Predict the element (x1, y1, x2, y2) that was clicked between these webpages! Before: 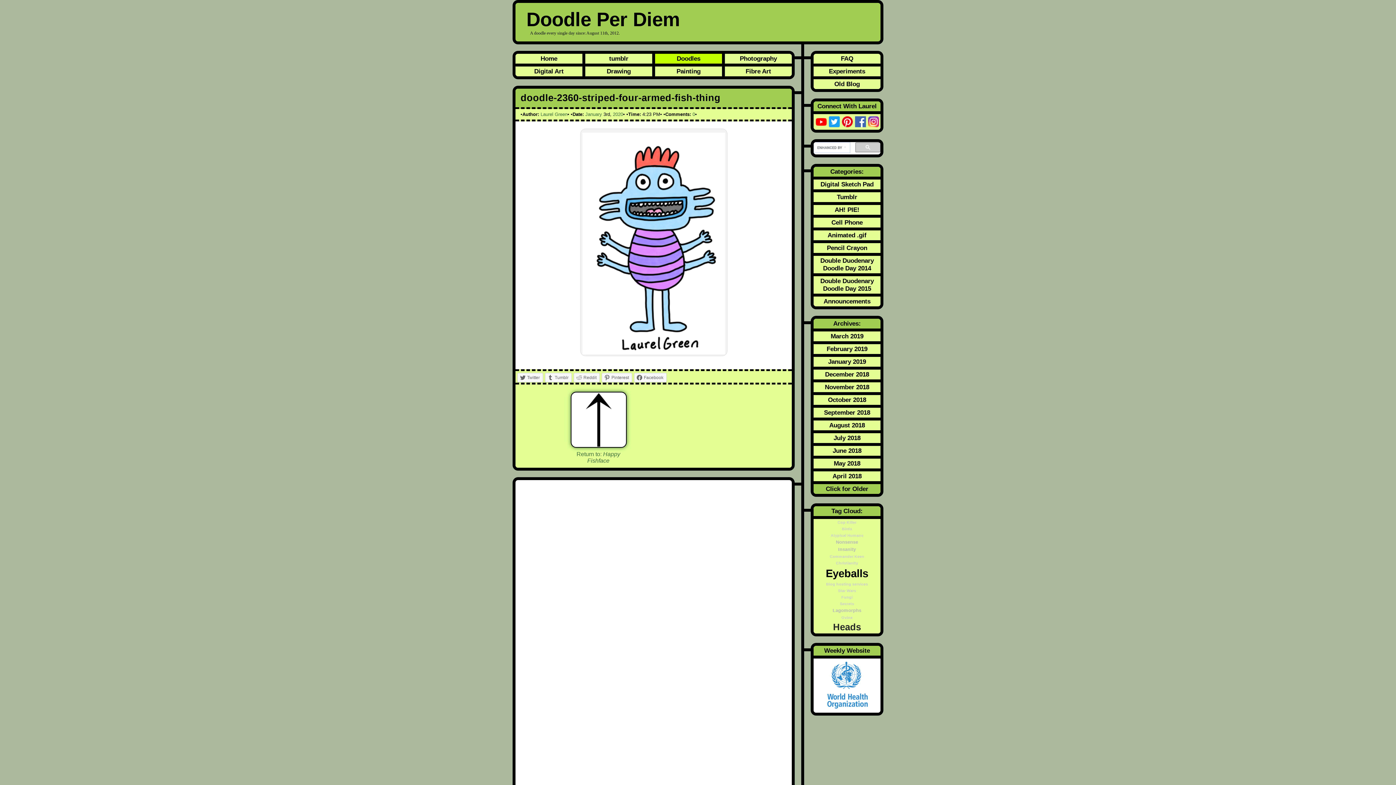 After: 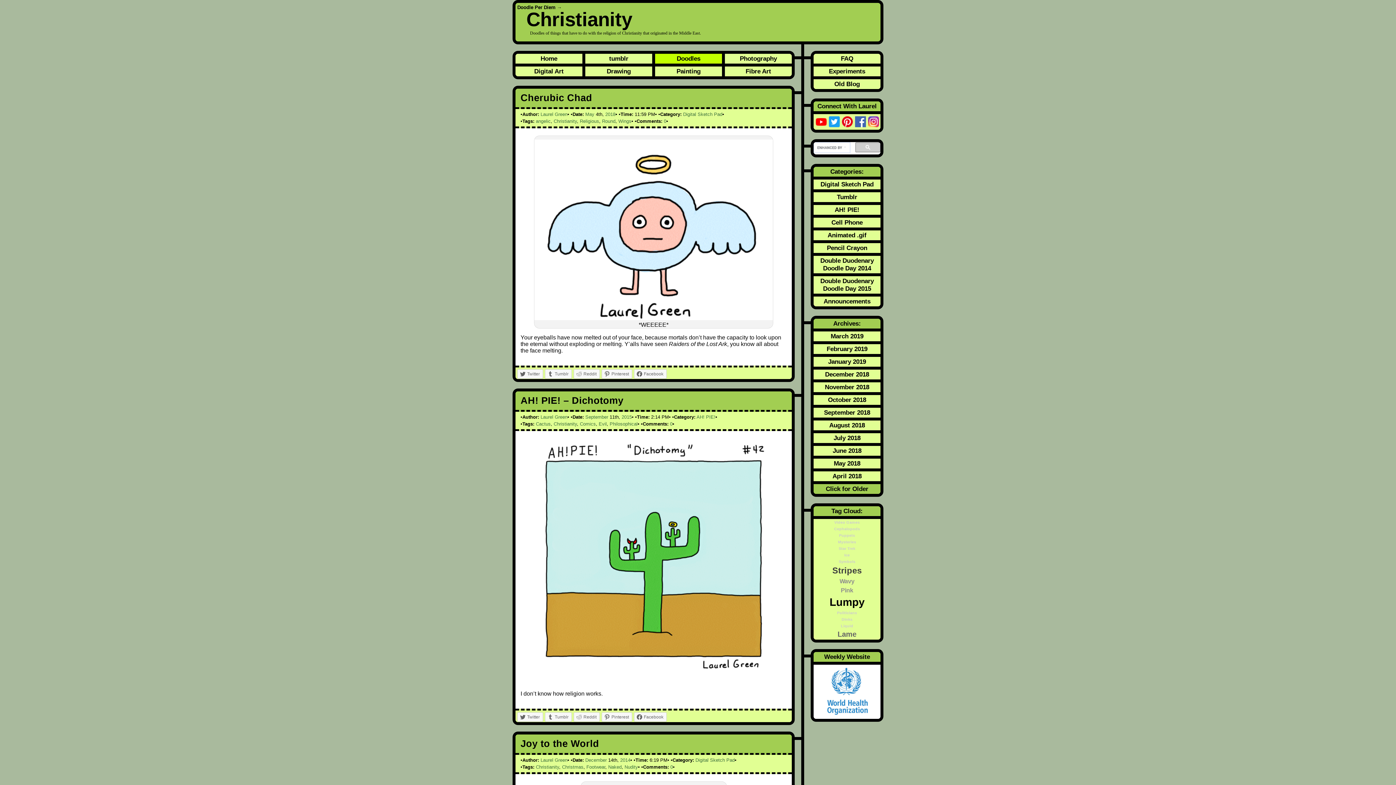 Action: bbox: (813, 560, 880, 566) label: Christianity